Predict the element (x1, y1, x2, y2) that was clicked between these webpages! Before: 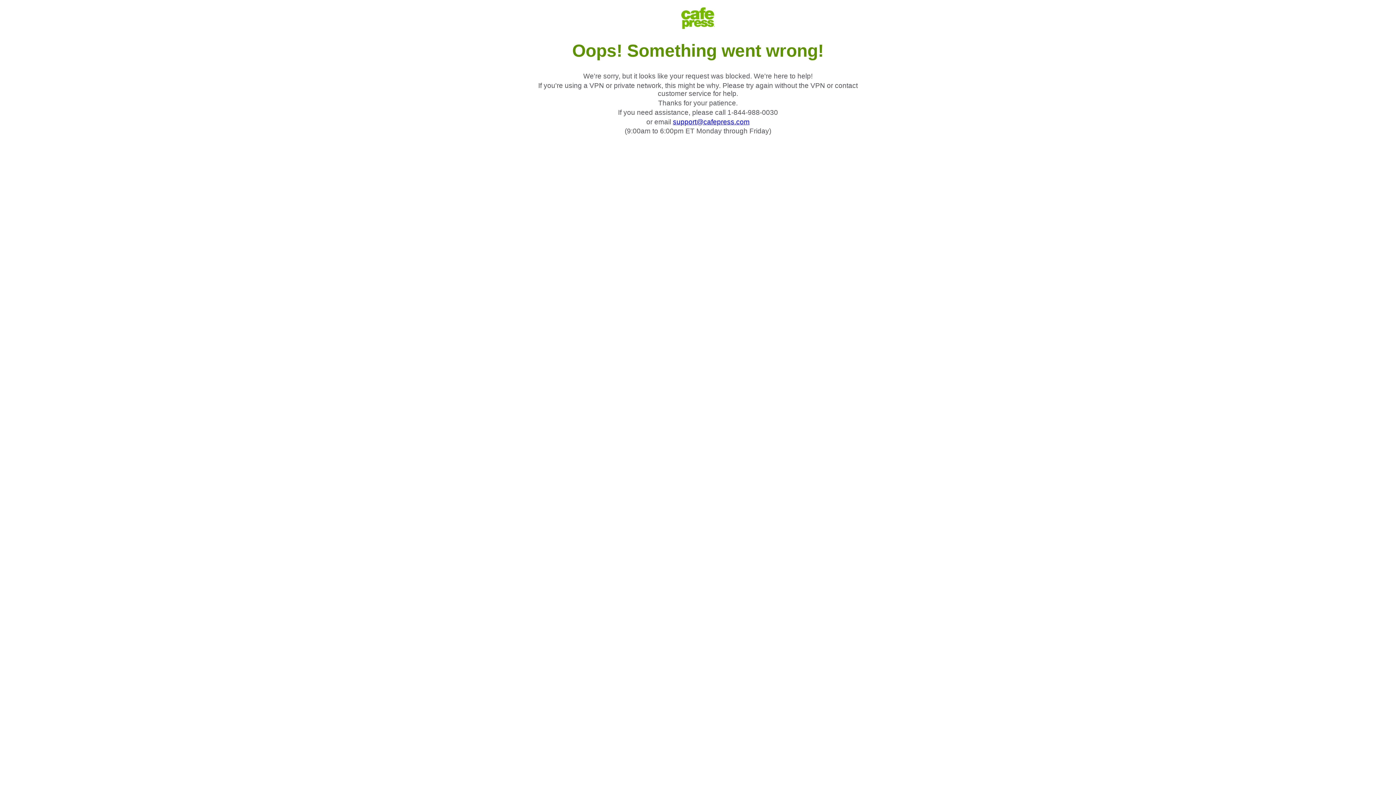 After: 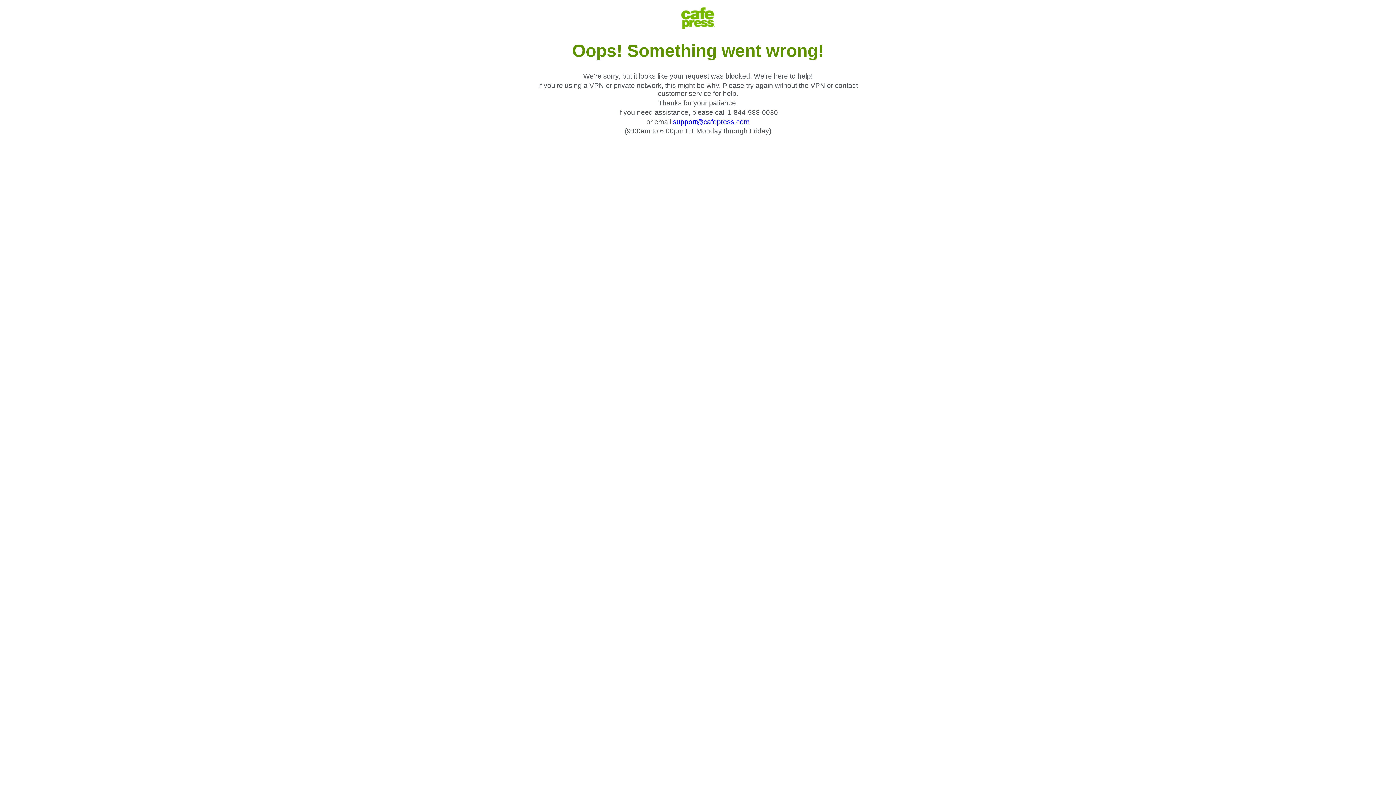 Action: label: support@cafepress.com bbox: (673, 118, 749, 125)